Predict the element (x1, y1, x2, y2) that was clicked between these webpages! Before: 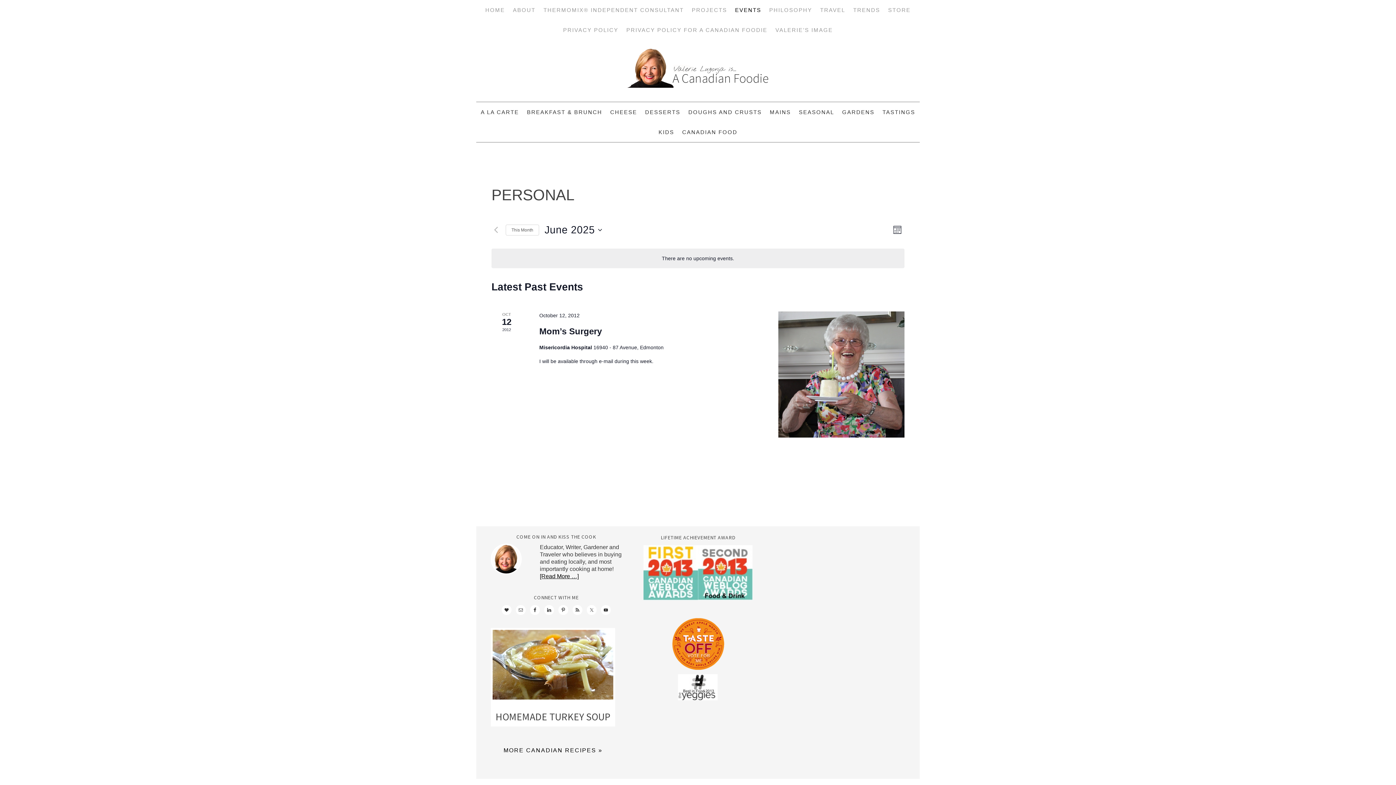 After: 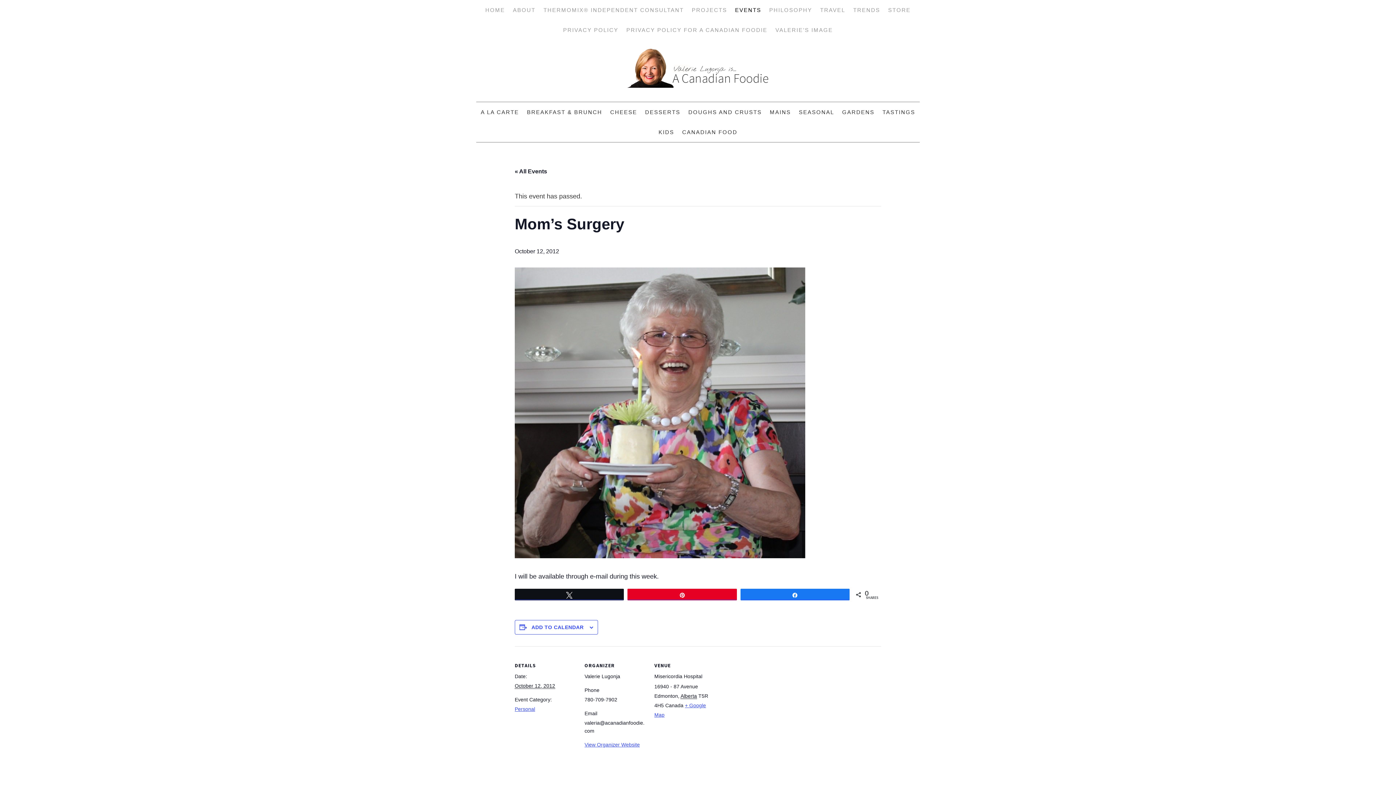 Action: bbox: (778, 311, 904, 437)